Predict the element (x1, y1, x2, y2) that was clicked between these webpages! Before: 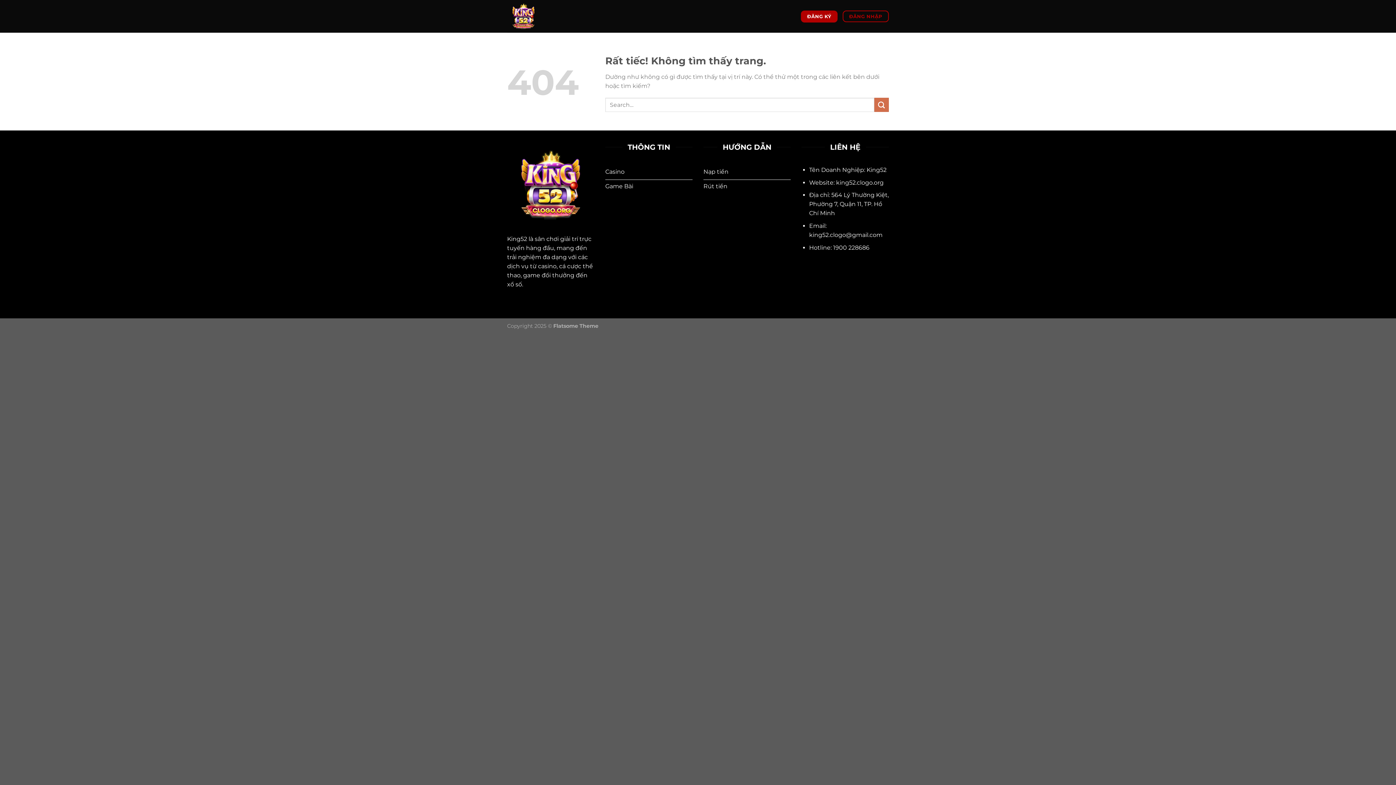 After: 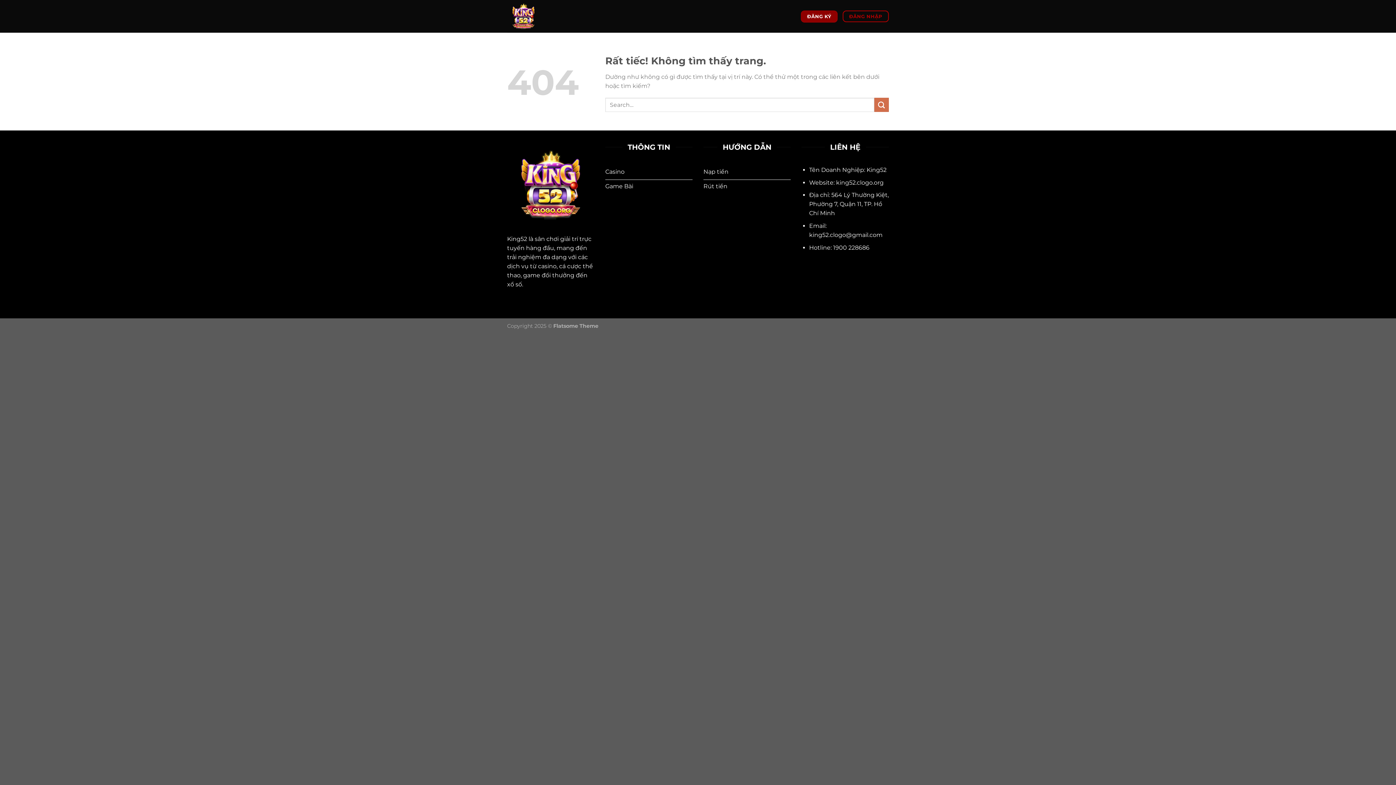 Action: bbox: (801, 10, 837, 22) label: ĐĂNG KÝ